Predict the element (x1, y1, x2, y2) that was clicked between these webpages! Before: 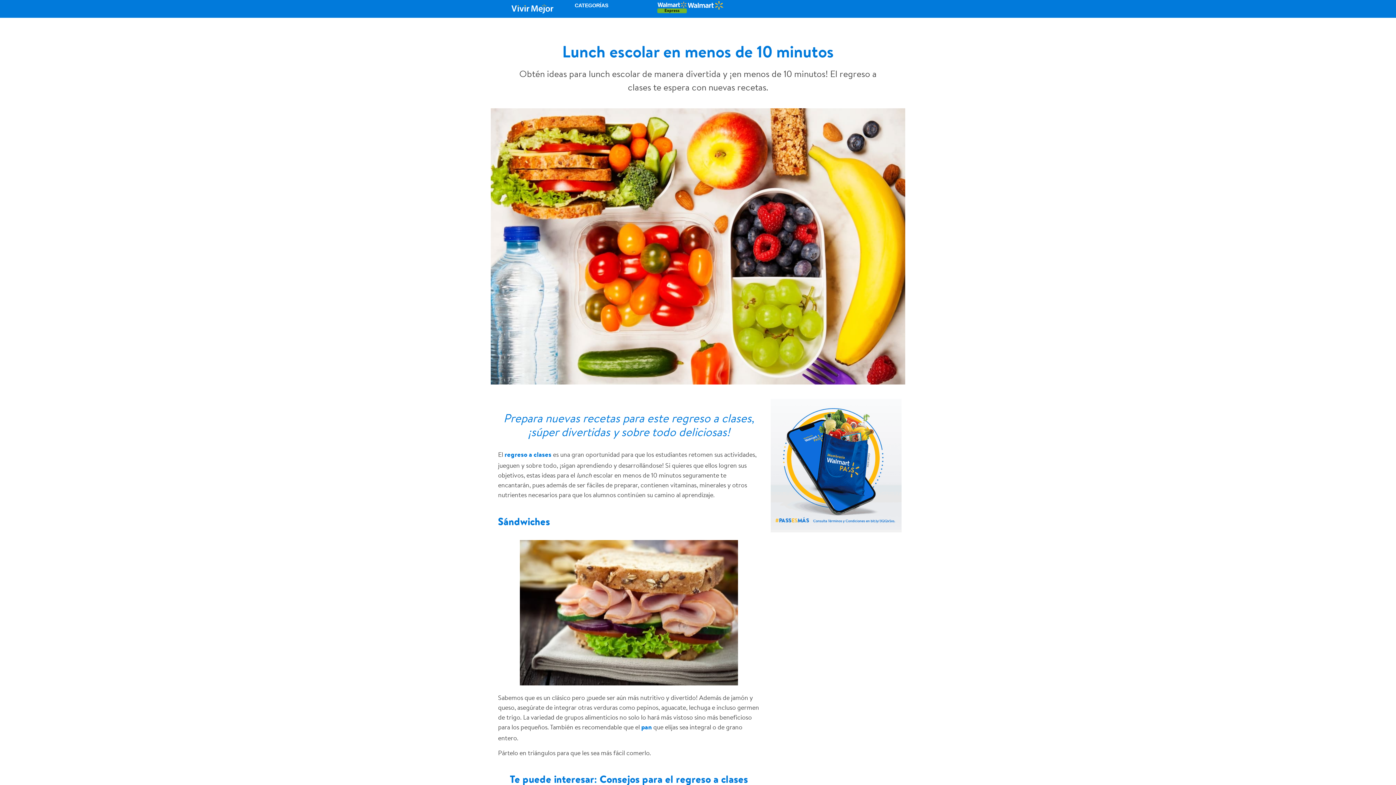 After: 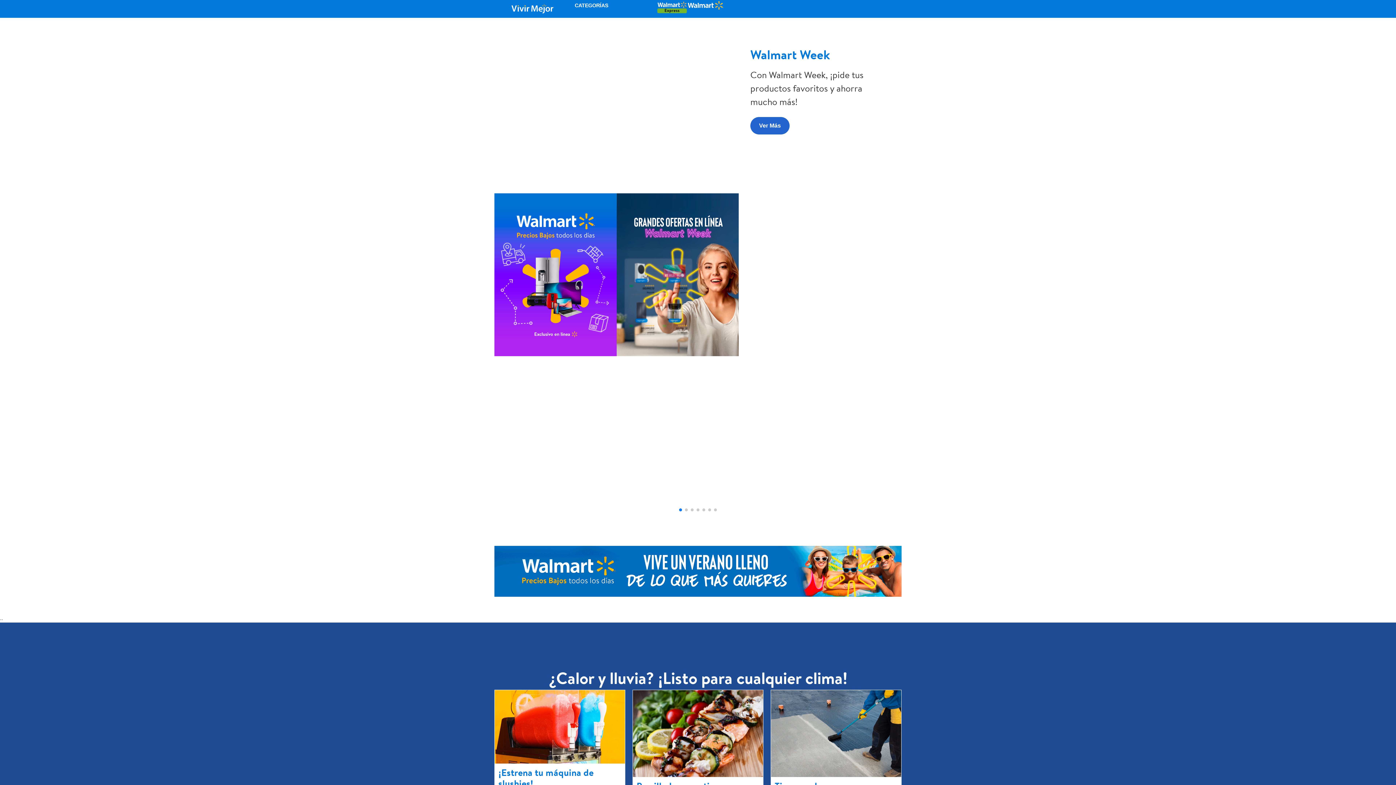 Action: bbox: (511, 4, 553, 13)